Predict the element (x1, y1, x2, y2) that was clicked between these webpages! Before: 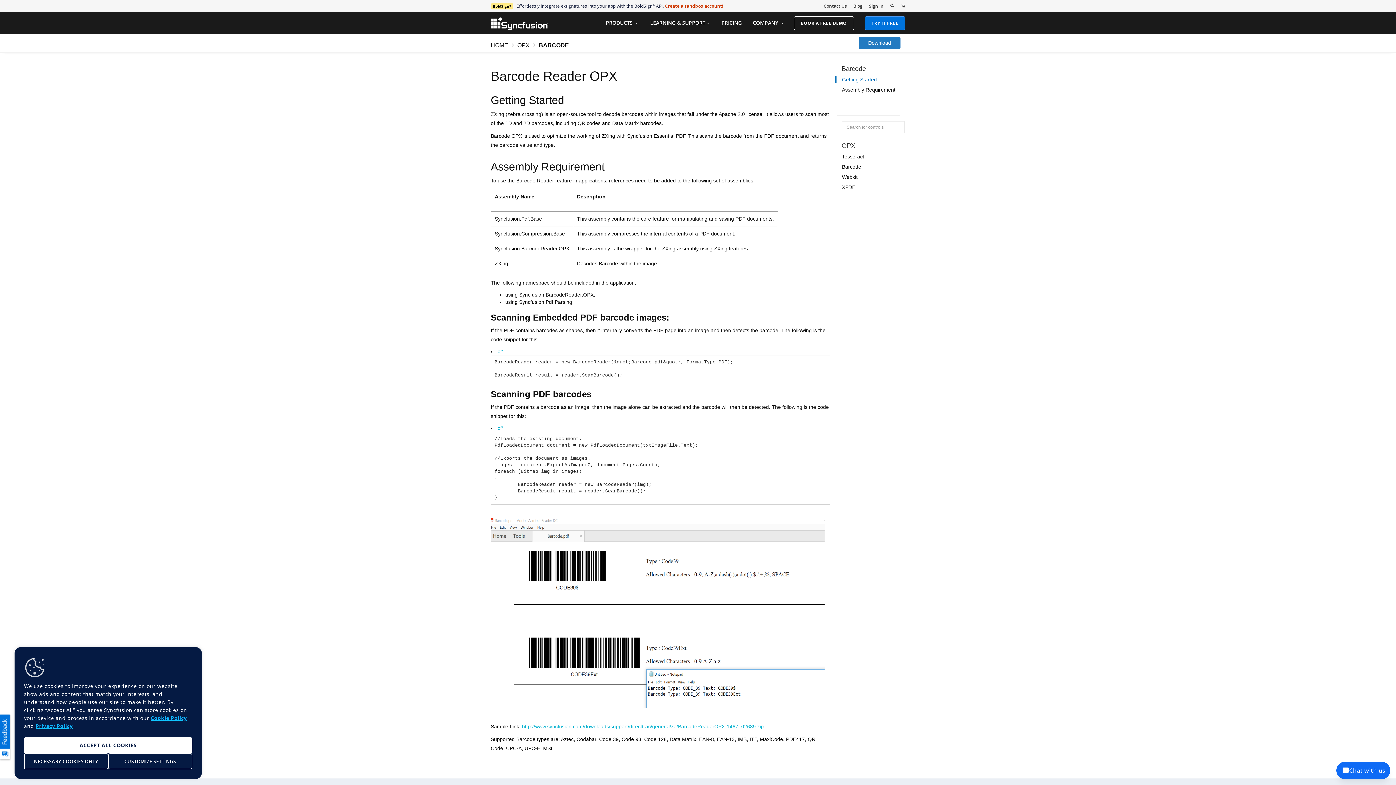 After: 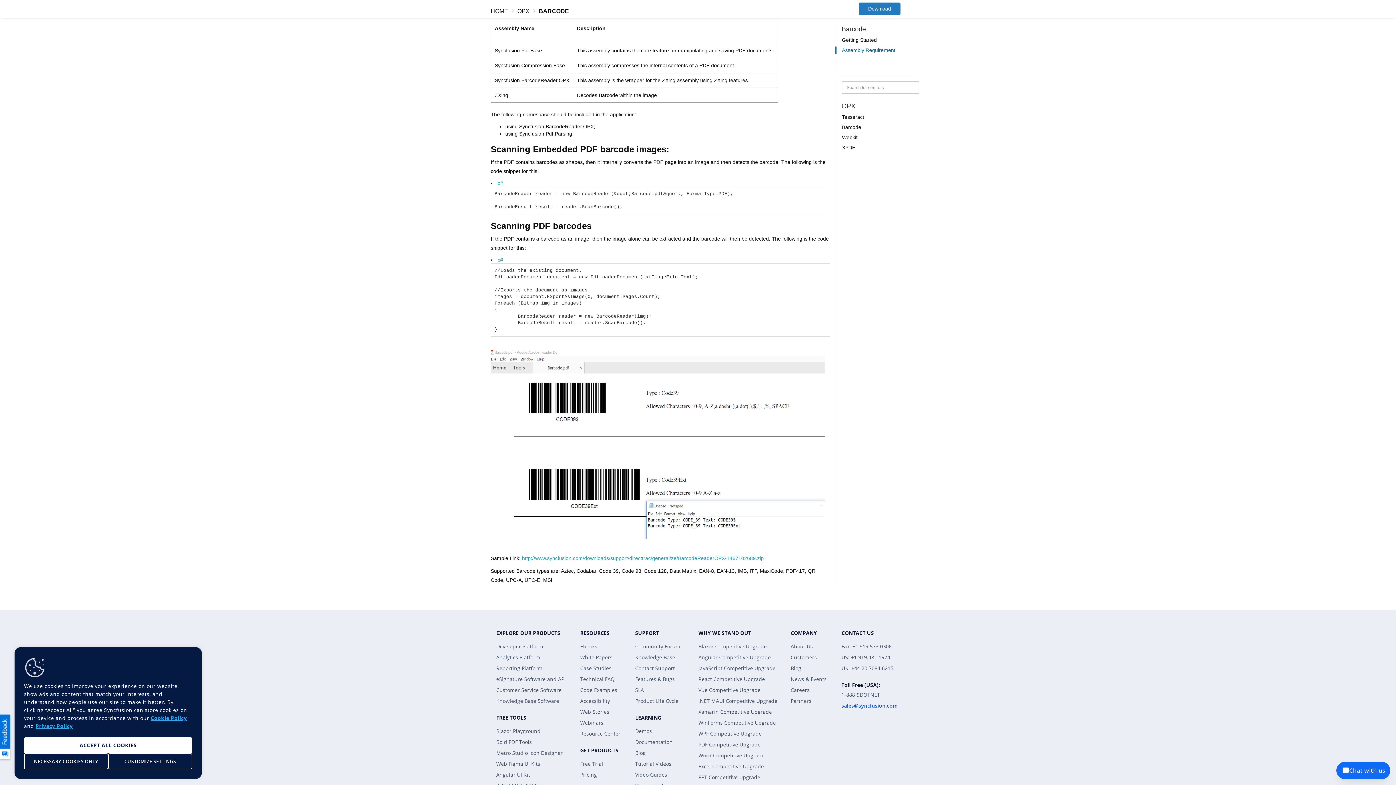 Action: bbox: (835, 86, 908, 93) label: Assembly Requirement